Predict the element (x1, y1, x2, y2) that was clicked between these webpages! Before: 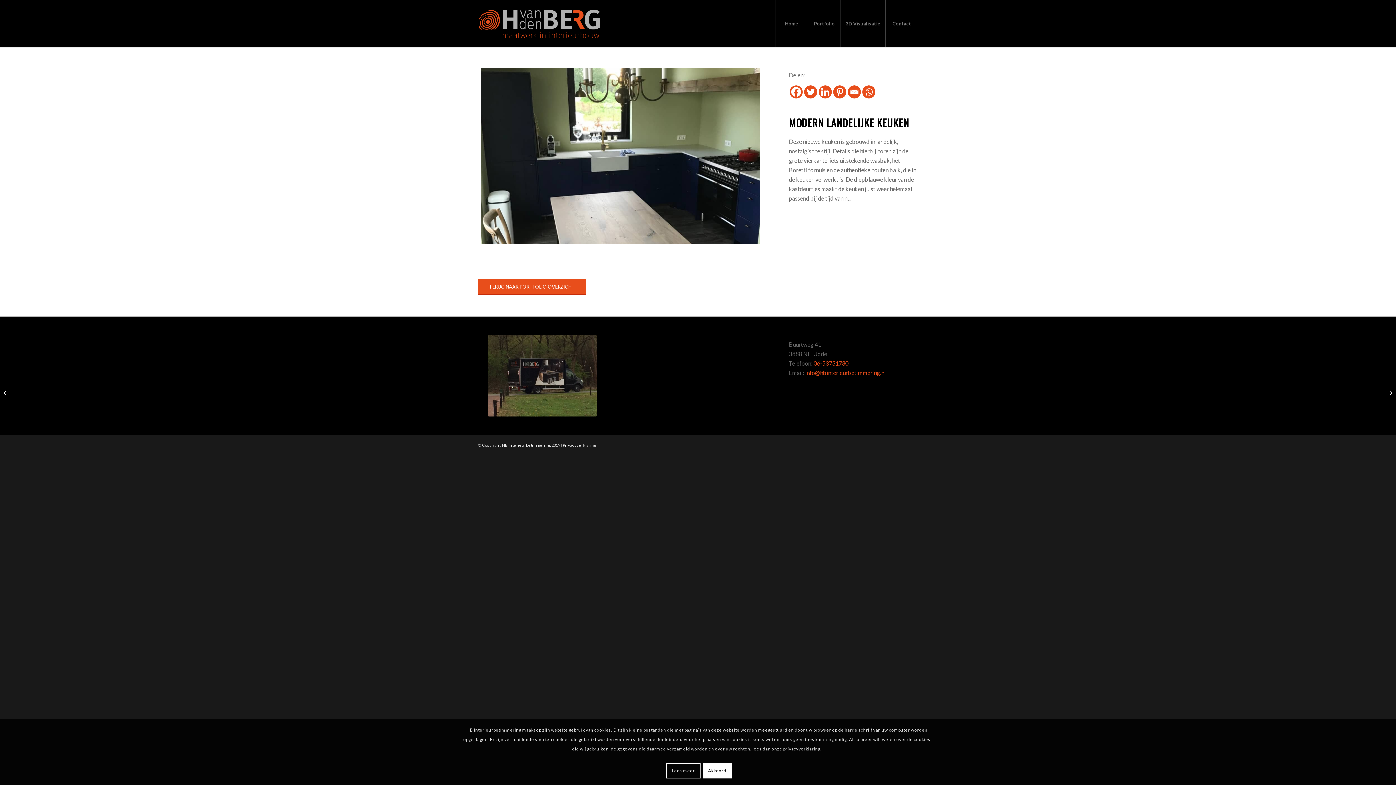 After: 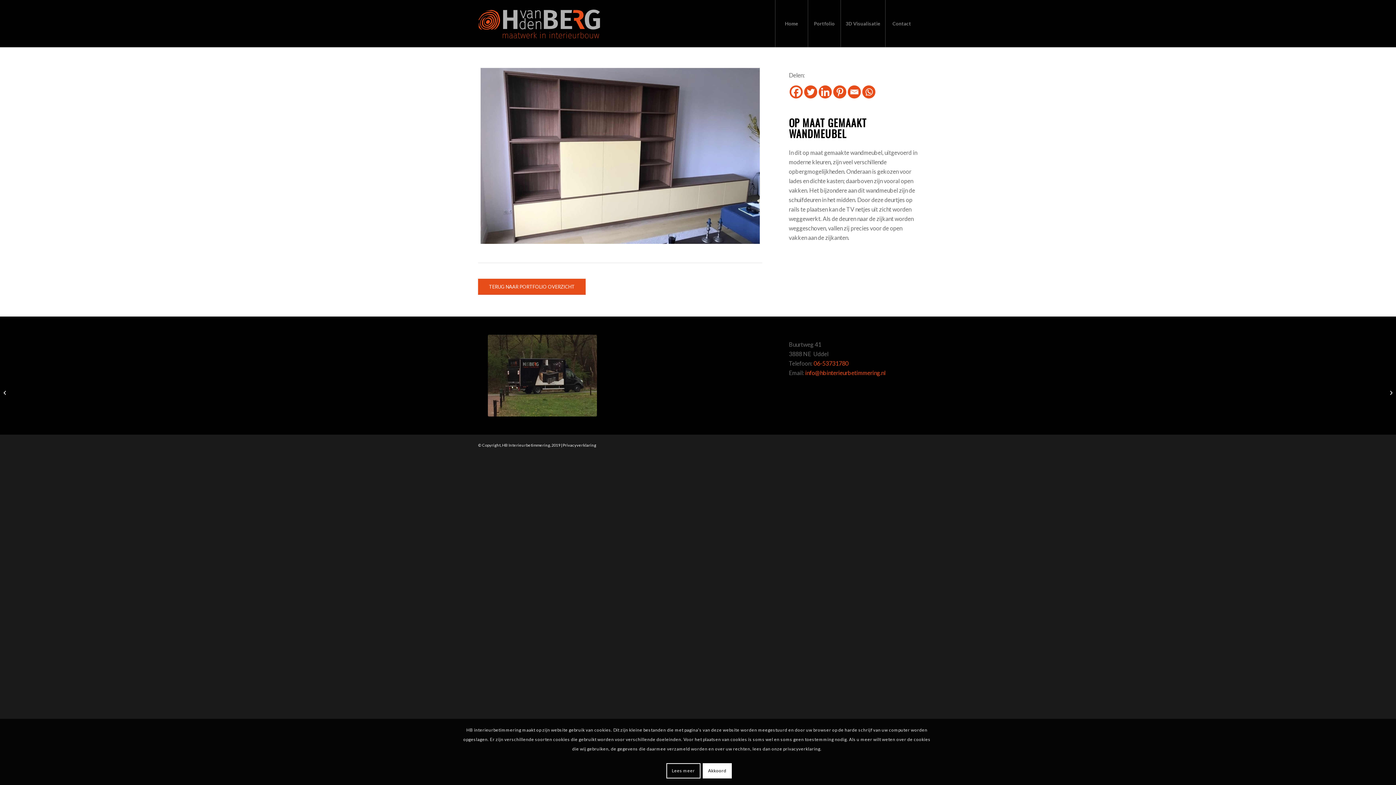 Action: bbox: (0, 372, 11, 412) label: Op maat gemaakt wandmeubel